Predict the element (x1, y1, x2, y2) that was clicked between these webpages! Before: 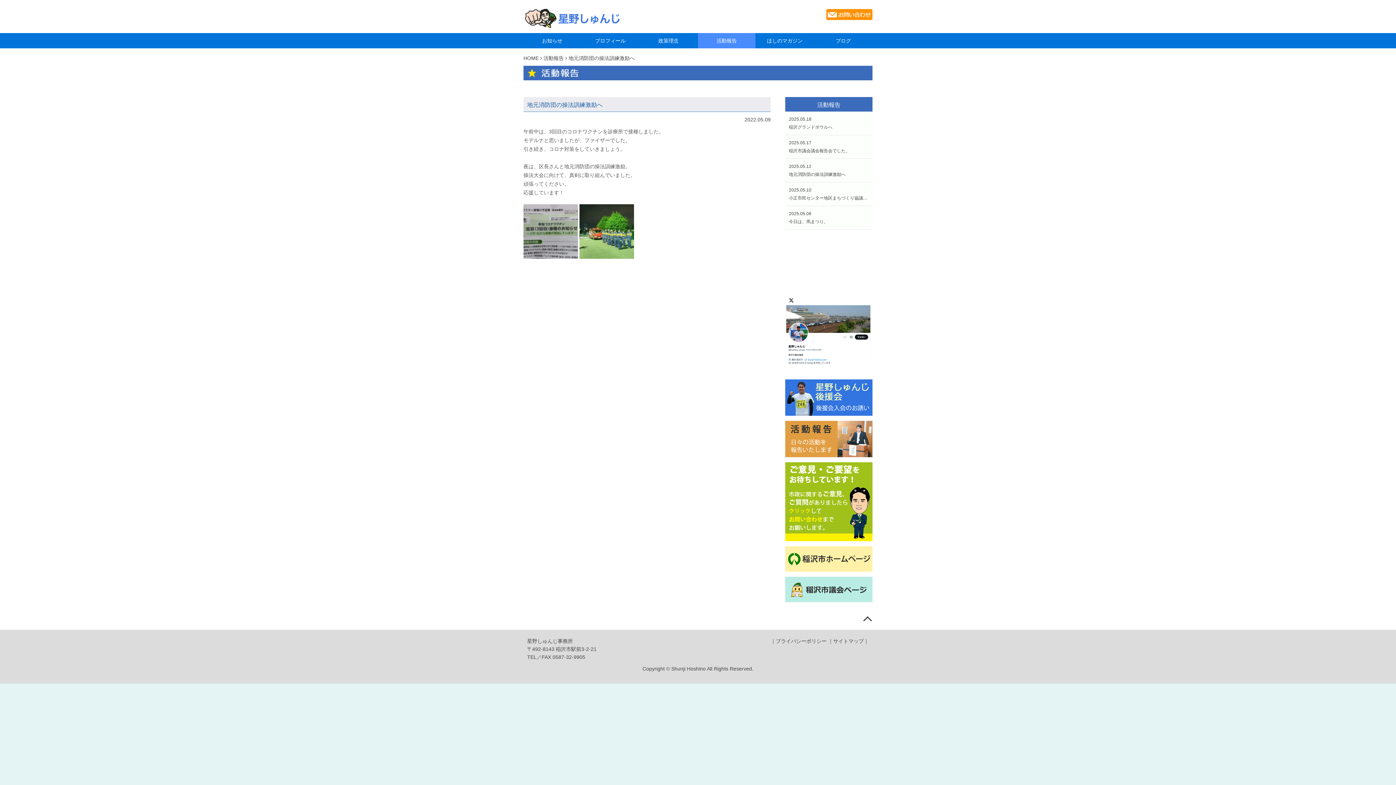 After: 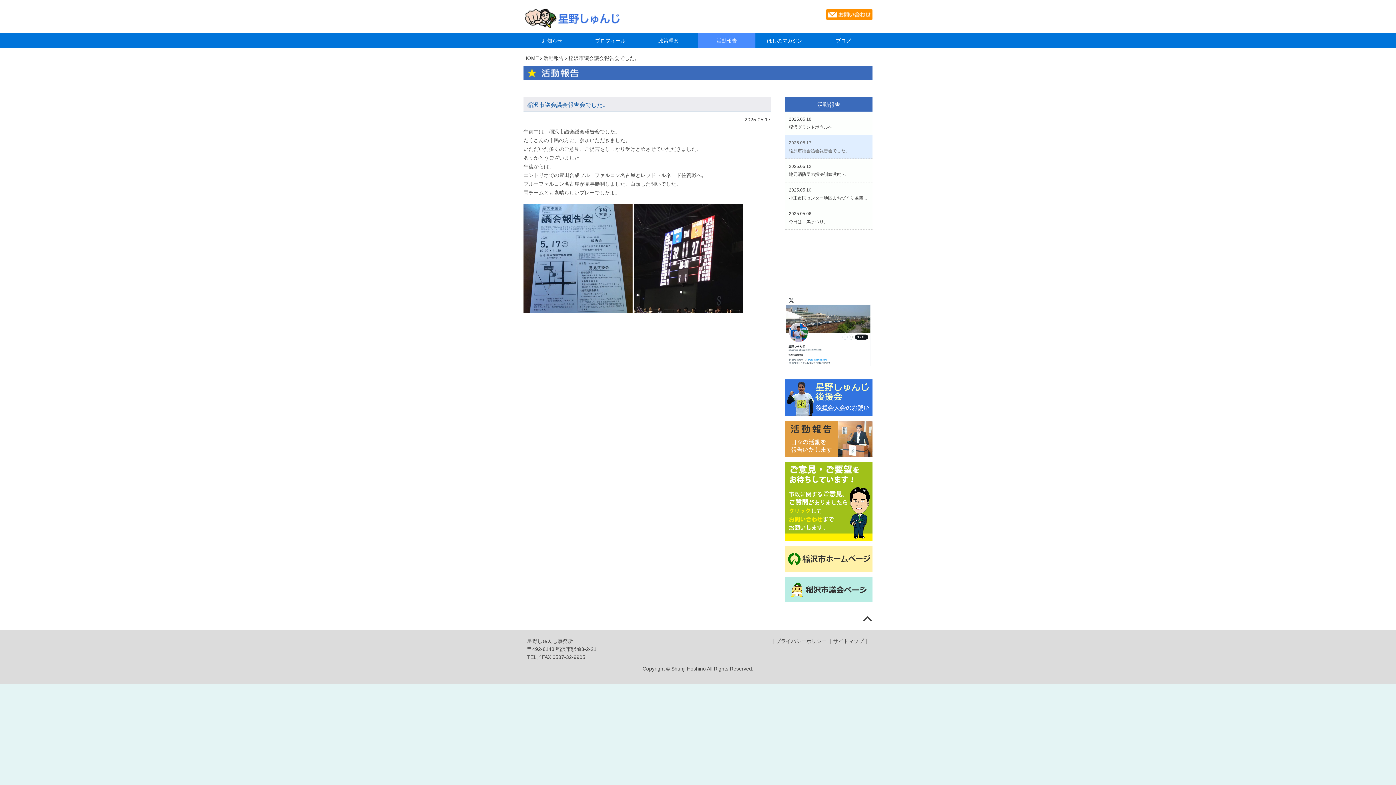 Action: bbox: (789, 138, 869, 154) label: 2025.05.17
稲沢市議会議会報告会でした。